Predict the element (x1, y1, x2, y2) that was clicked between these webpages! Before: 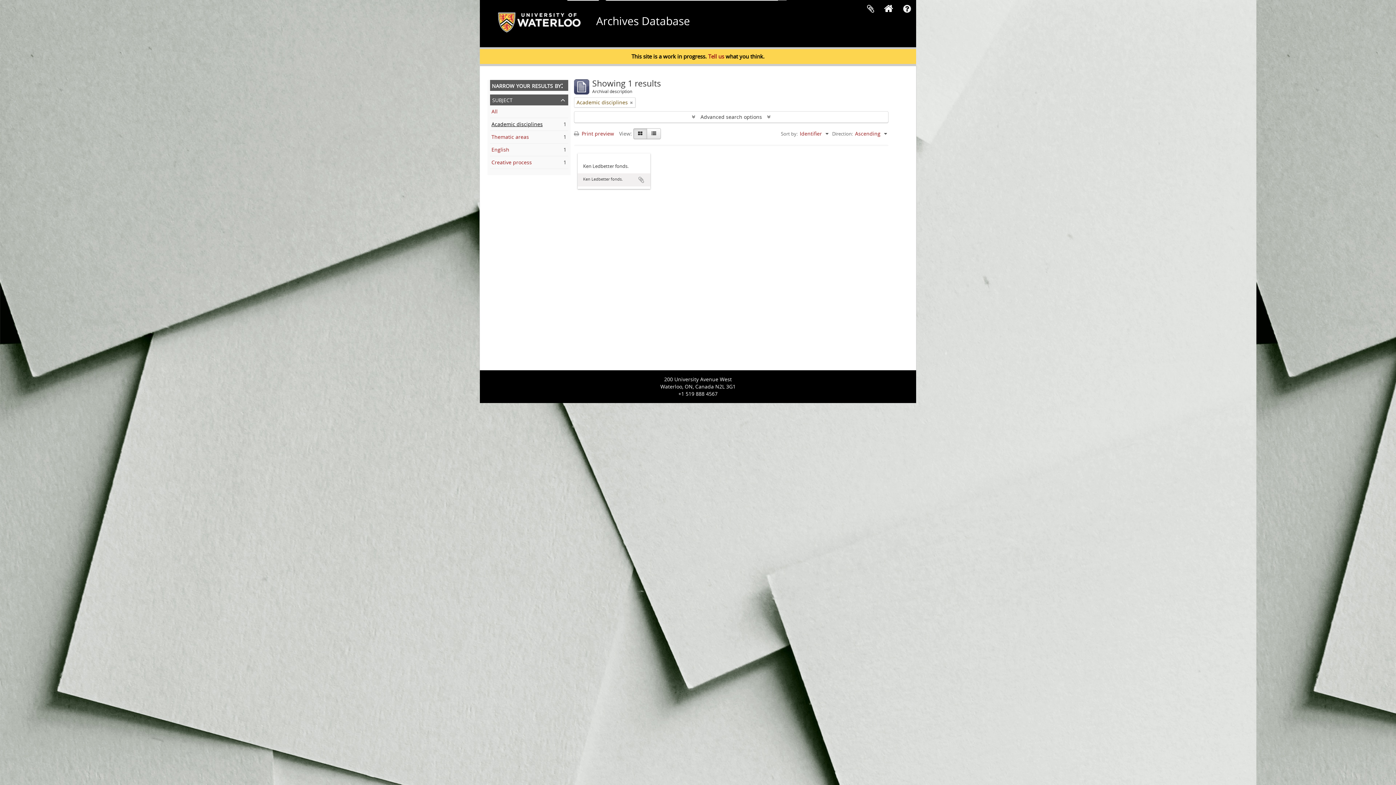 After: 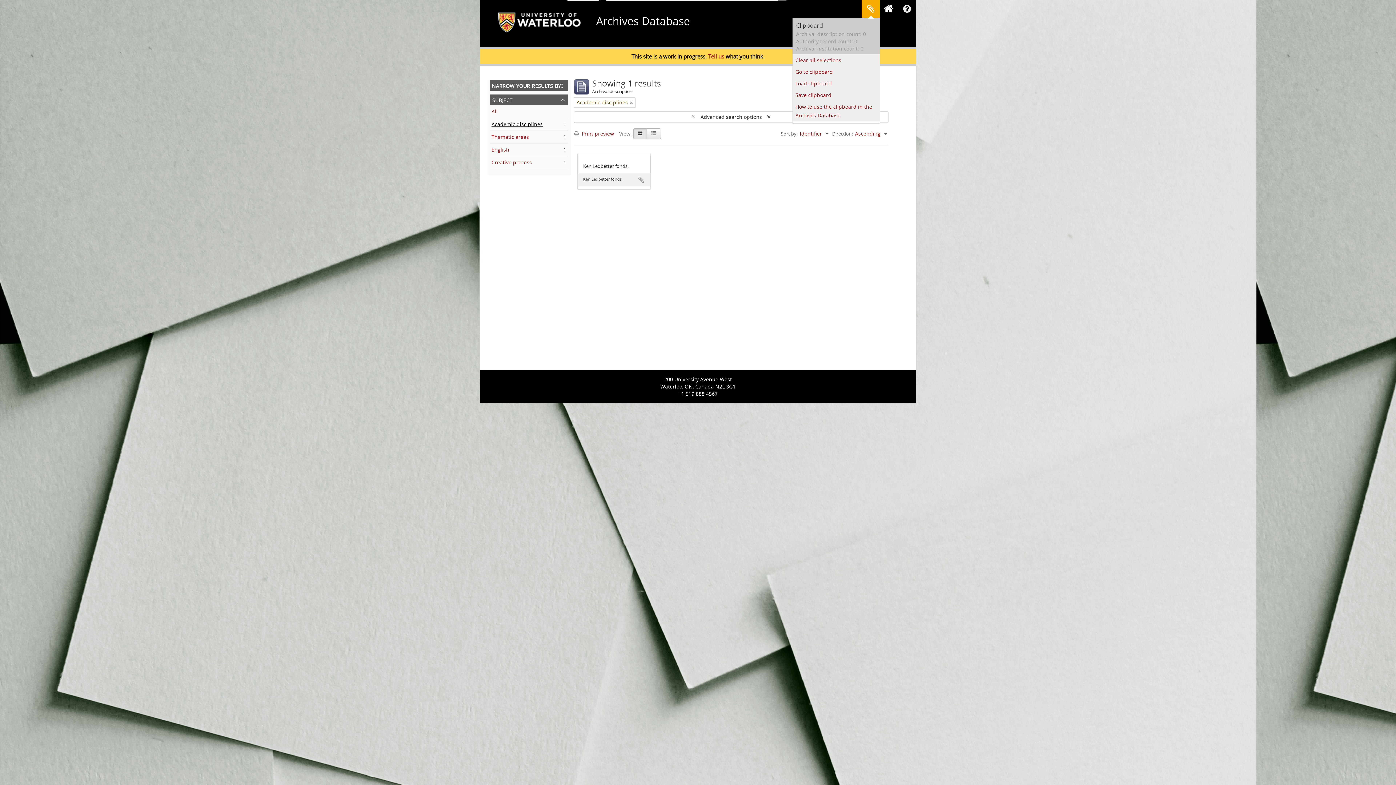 Action: label: Clipboard bbox: (861, 0, 880, 18)